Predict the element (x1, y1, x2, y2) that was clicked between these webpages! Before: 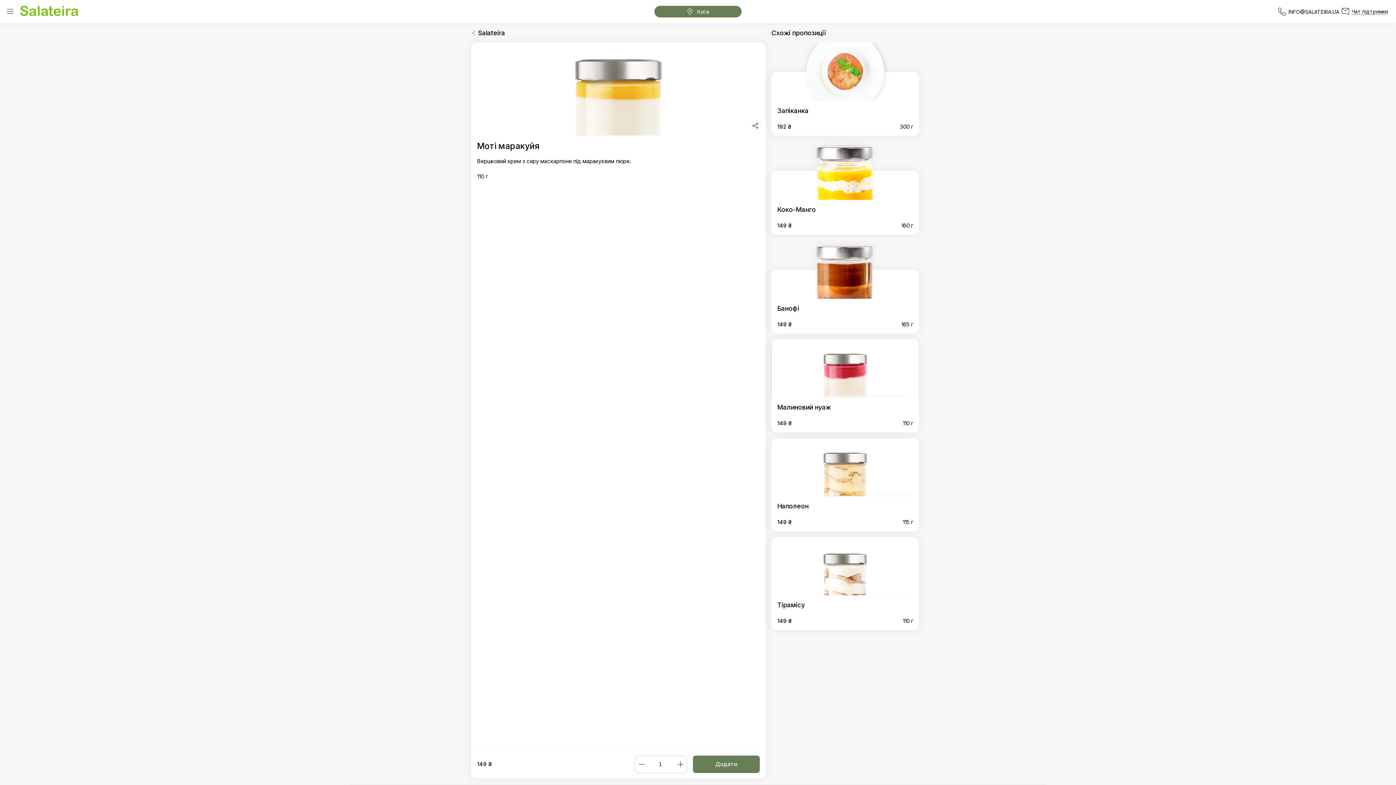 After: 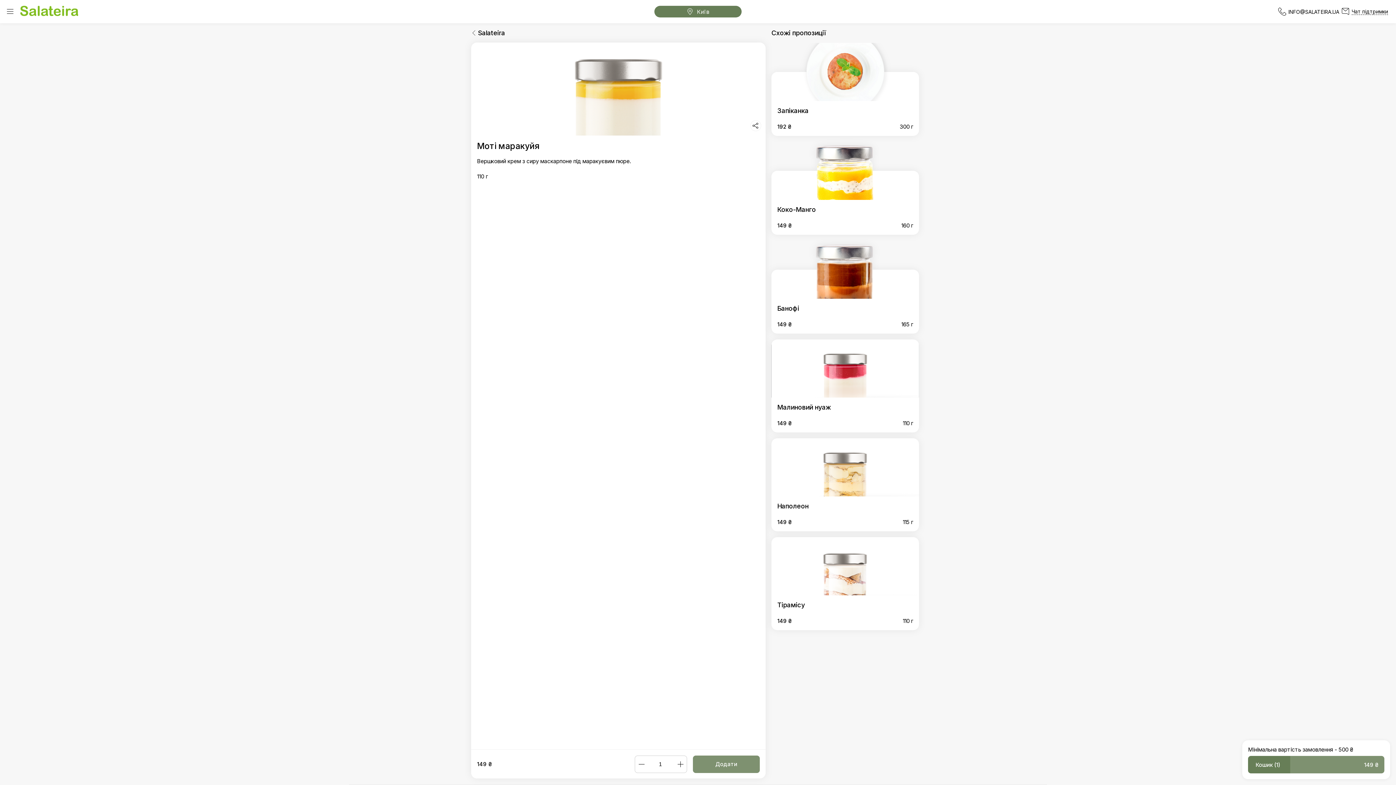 Action: bbox: (693, 755, 760, 773) label: Додати